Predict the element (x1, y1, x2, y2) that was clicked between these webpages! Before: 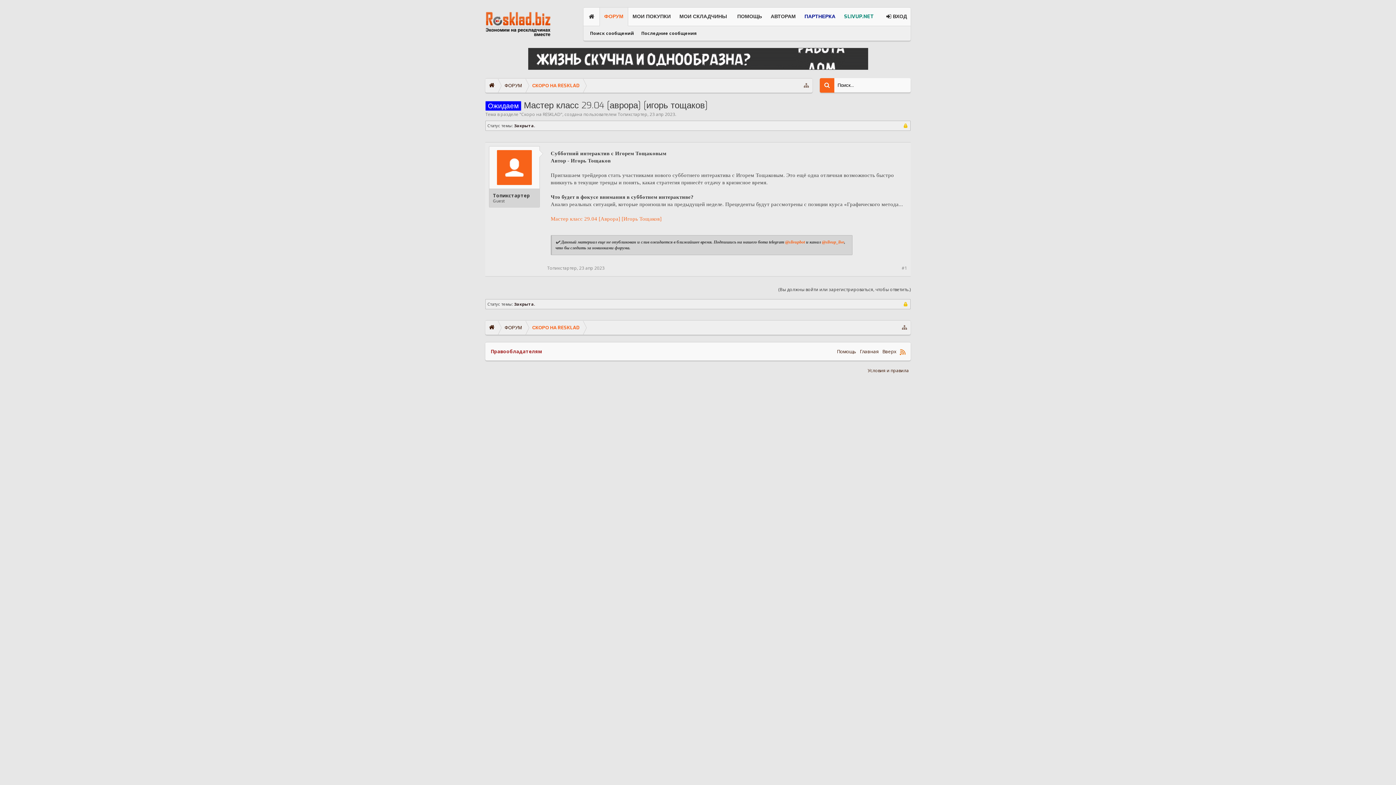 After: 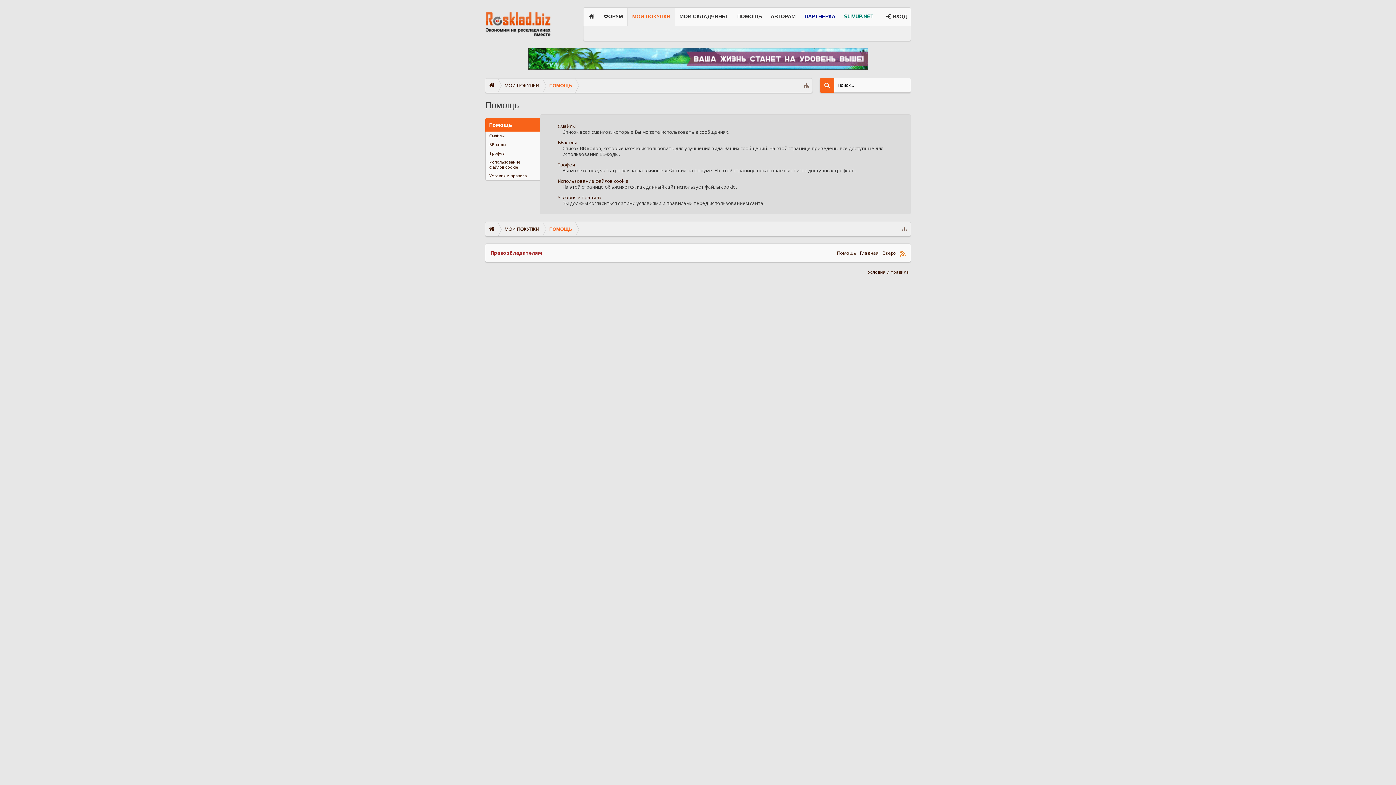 Action: bbox: (835, 342, 858, 360) label: Помощь